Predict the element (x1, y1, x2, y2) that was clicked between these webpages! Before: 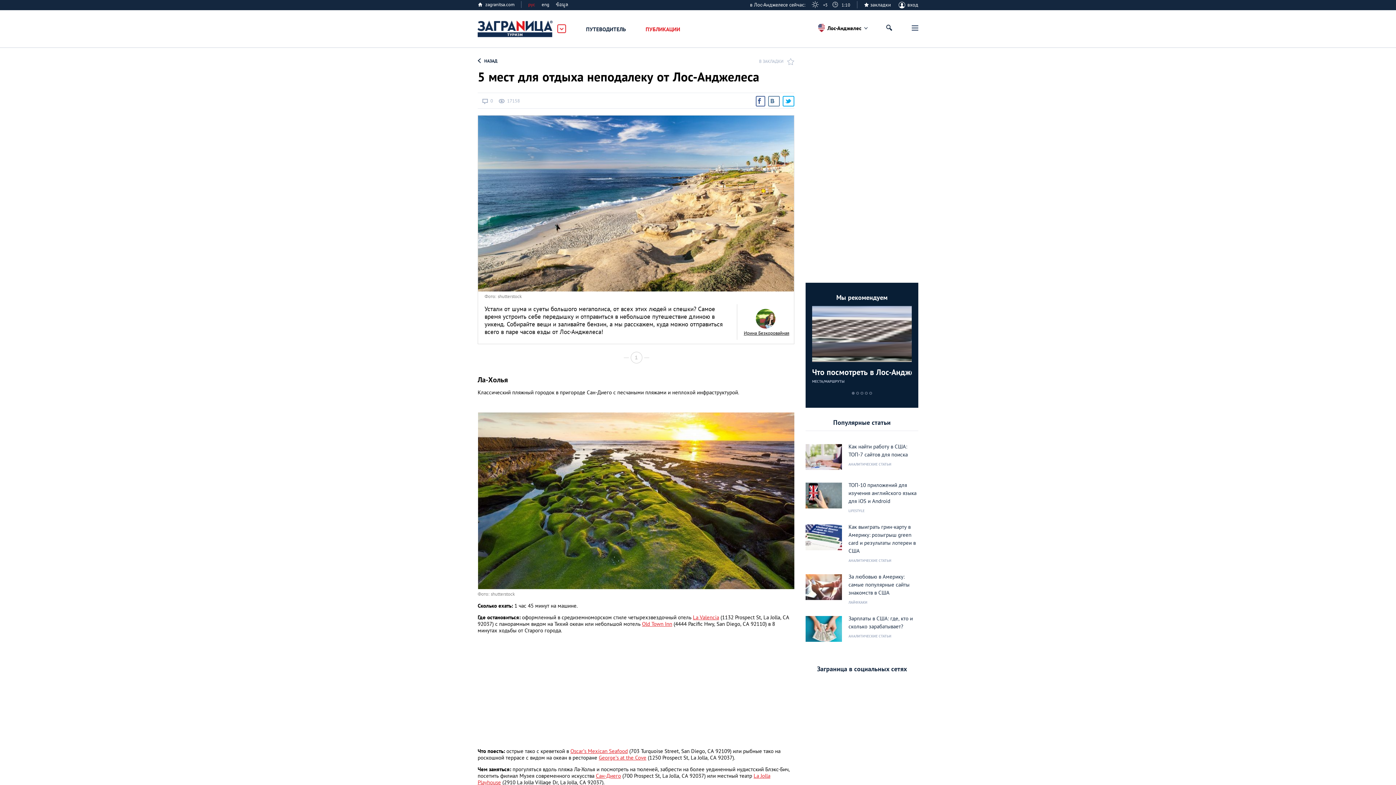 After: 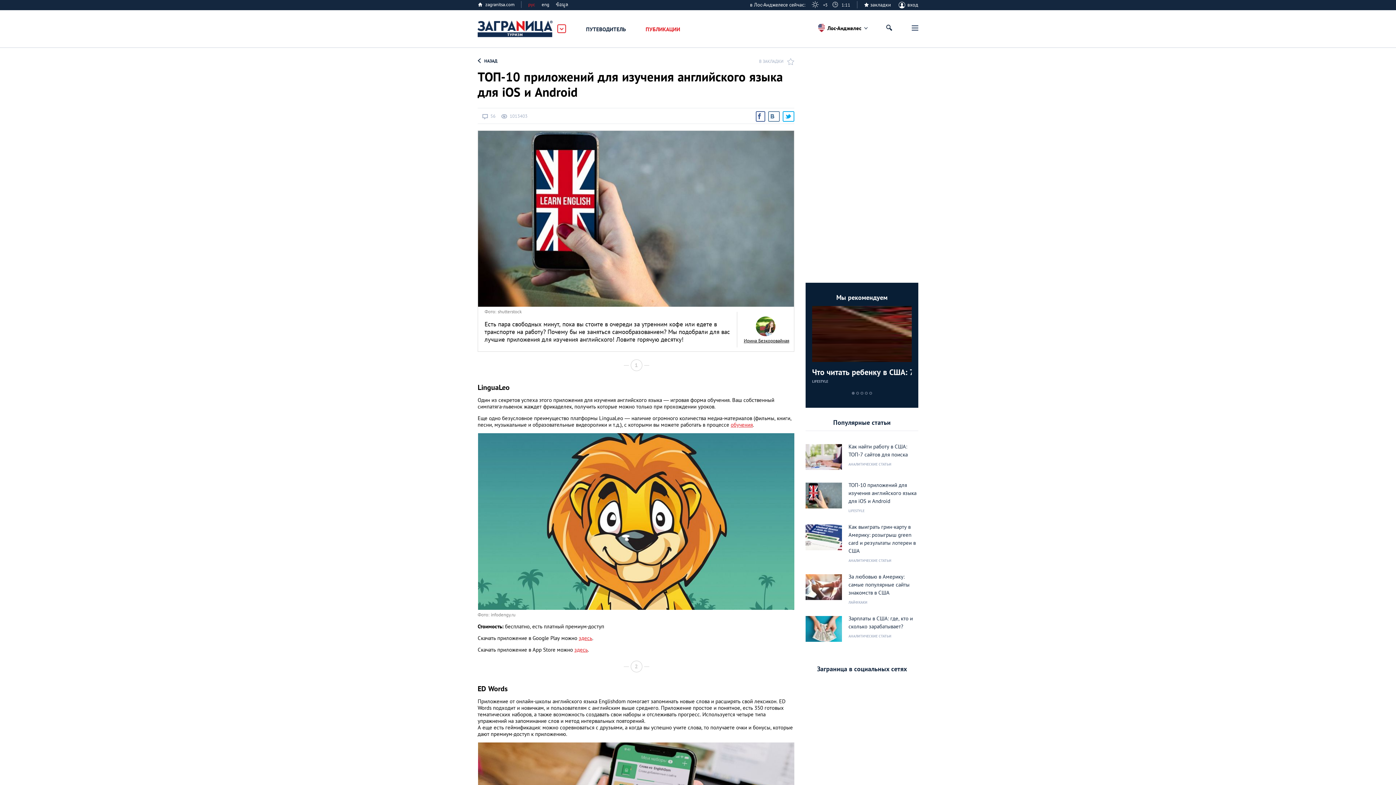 Action: label: ТОП-10 приложений для изучения английского языка для iOS и Android LIFESTYLE bbox: (805, 482, 918, 518)